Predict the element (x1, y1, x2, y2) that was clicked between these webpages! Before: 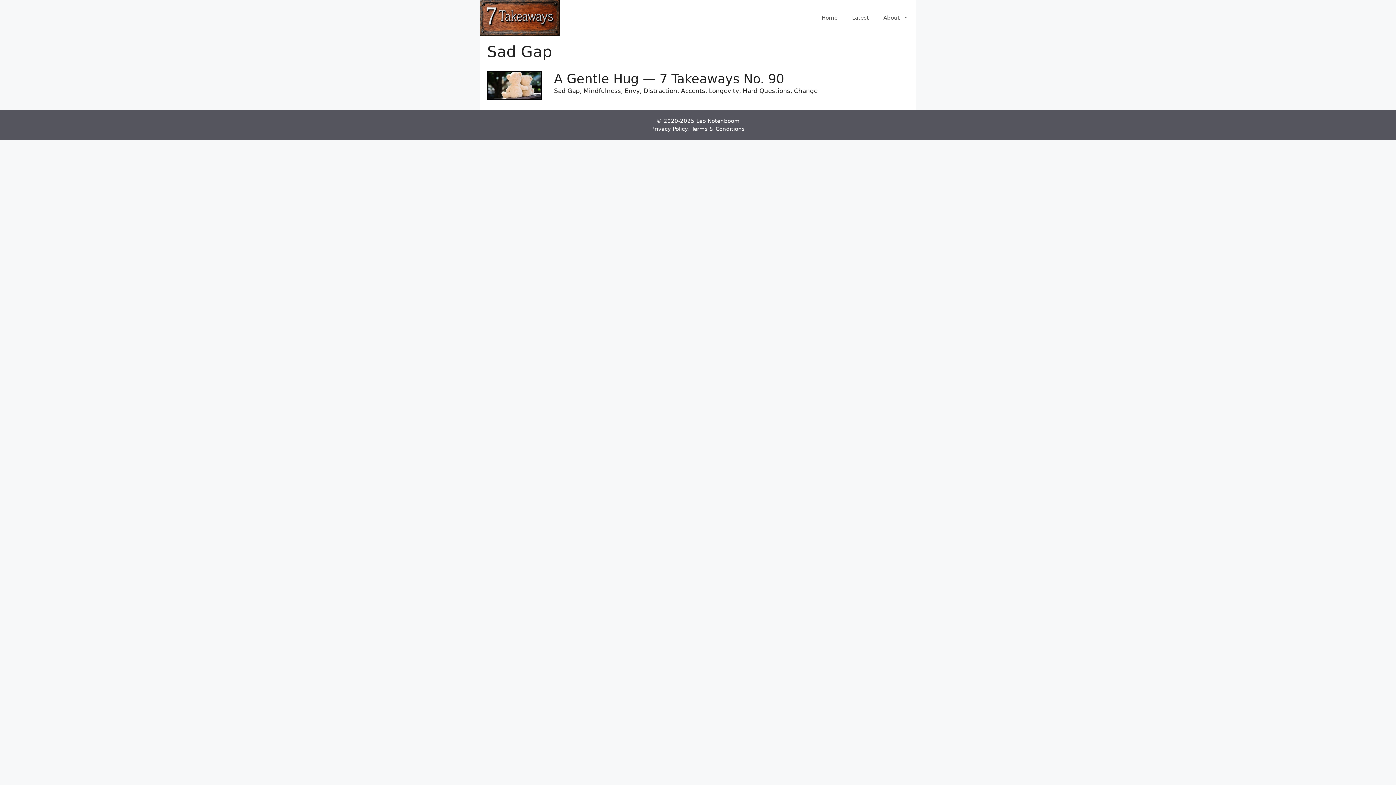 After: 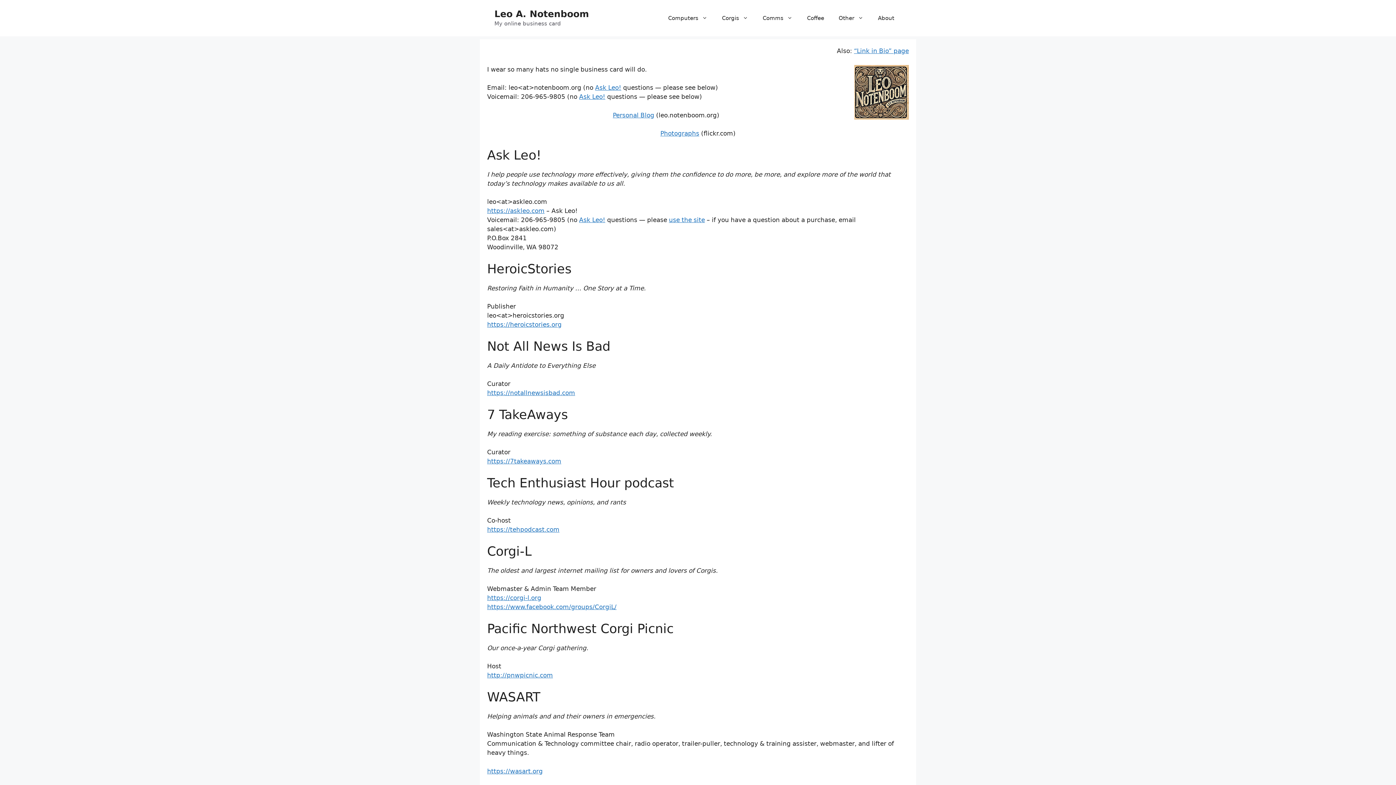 Action: label: Leo Notenboom bbox: (696, 117, 739, 124)